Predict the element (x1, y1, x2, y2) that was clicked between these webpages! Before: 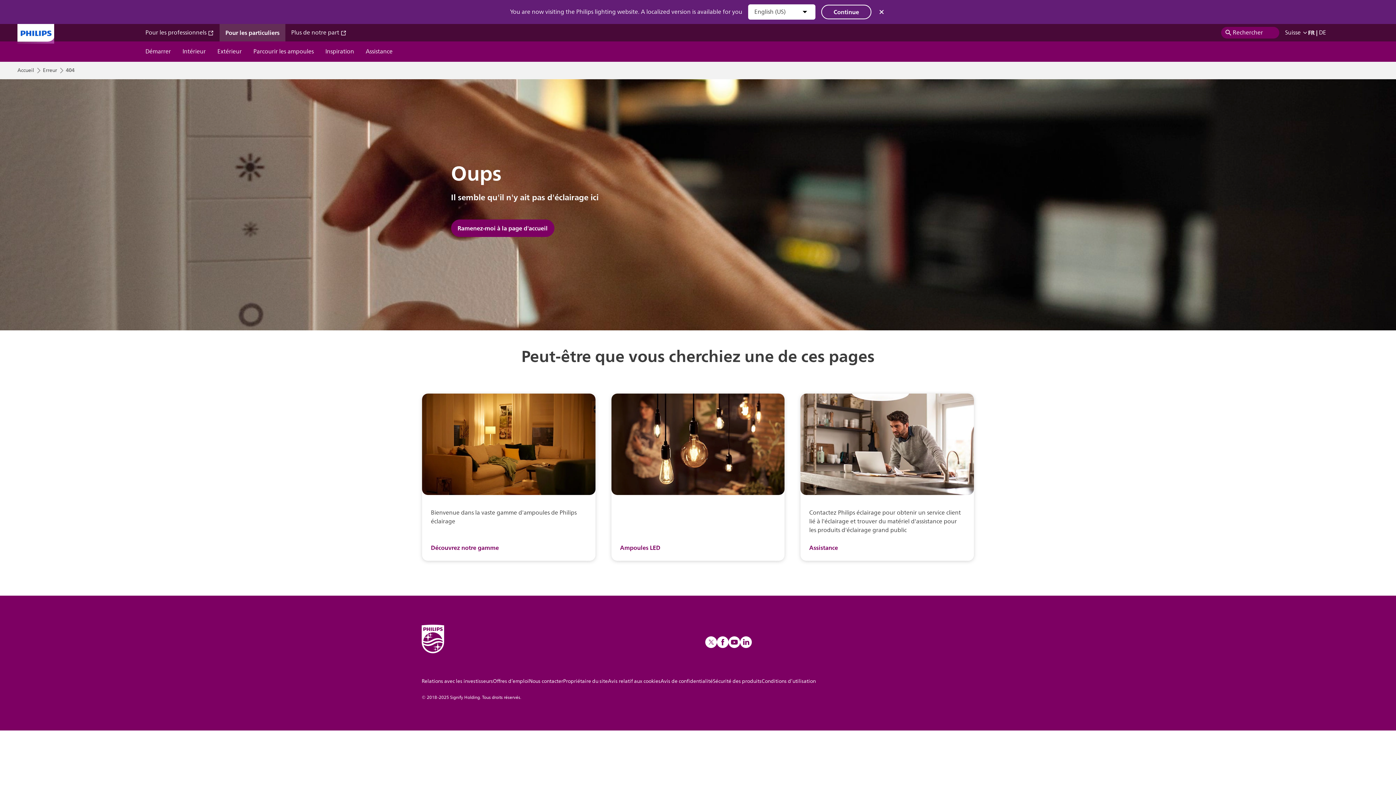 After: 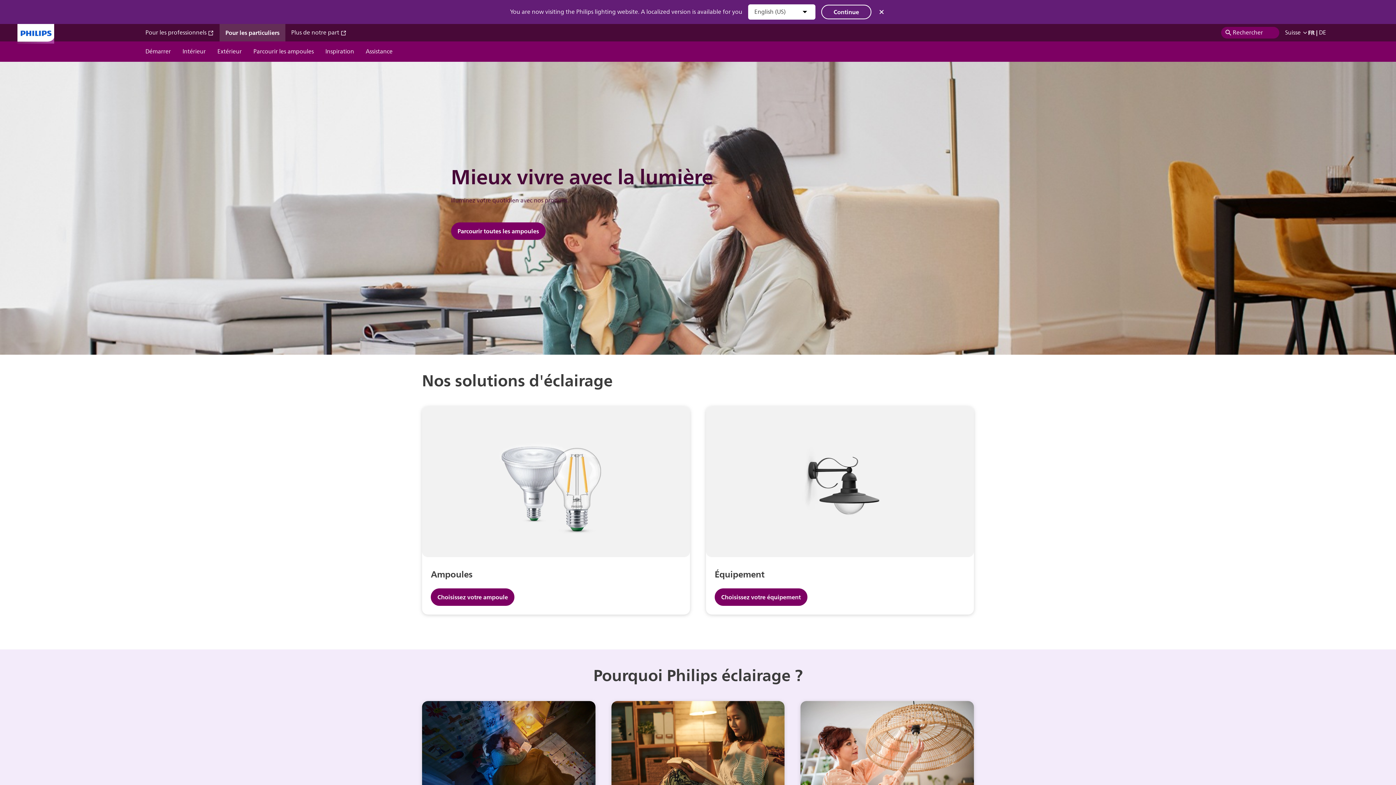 Action: label: Erreur bbox: (42, 67, 57, 73)